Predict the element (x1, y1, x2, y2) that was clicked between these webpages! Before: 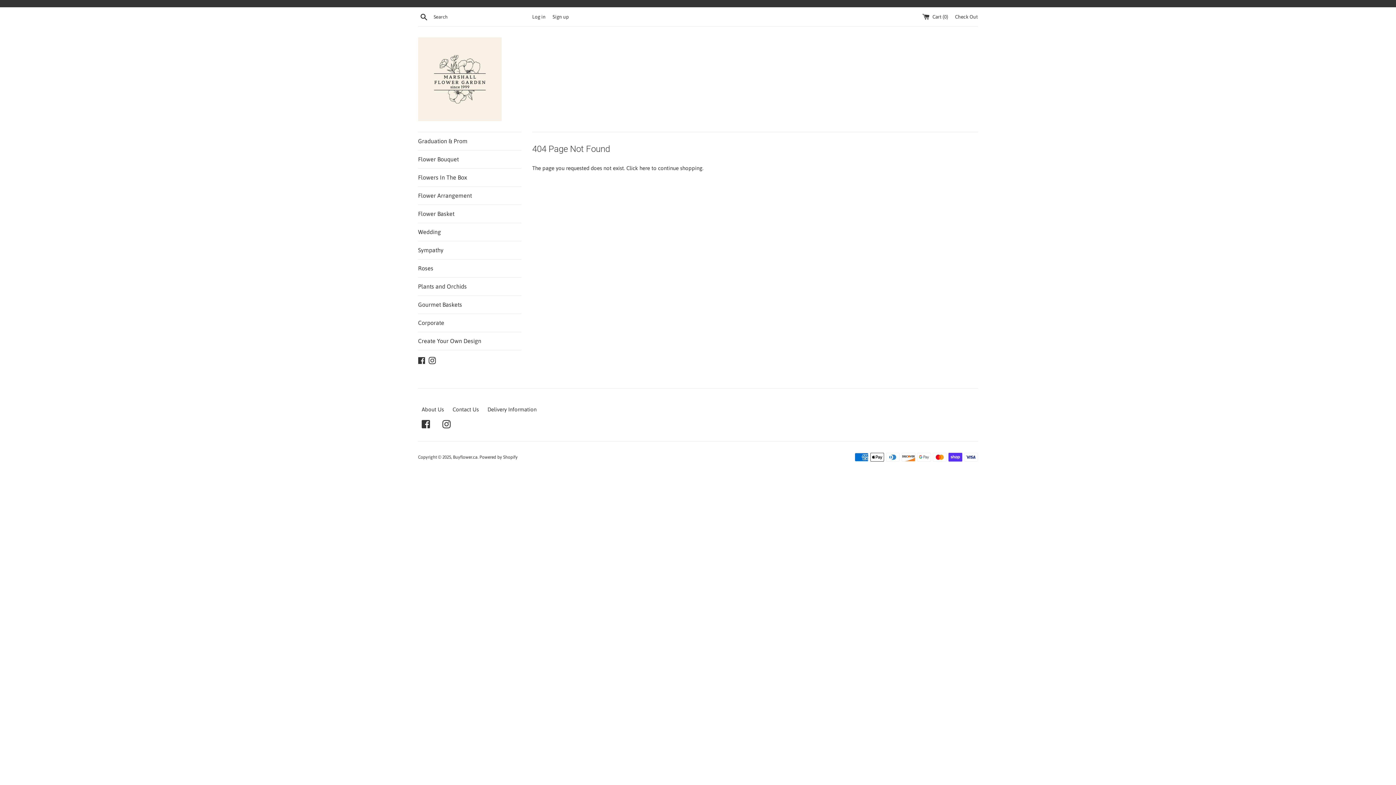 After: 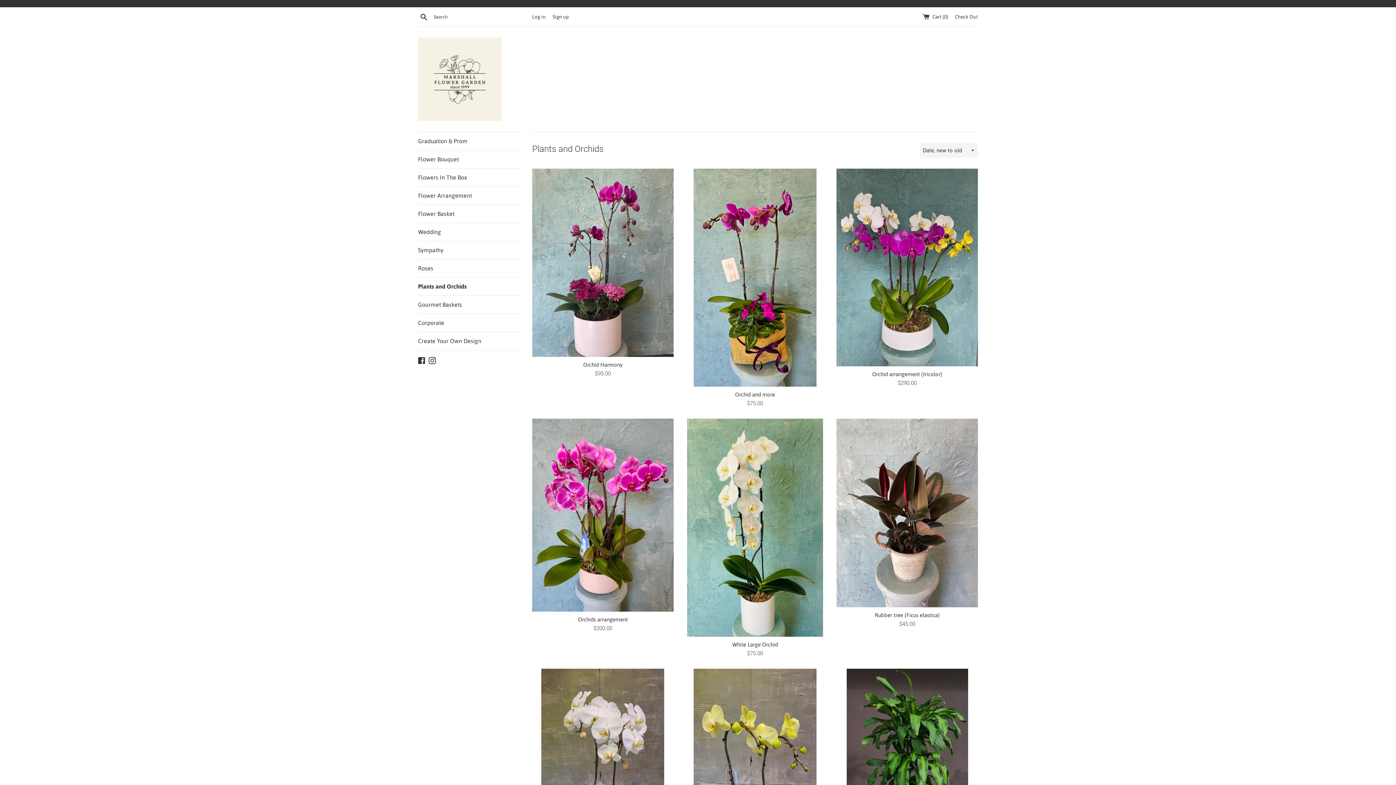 Action: bbox: (418, 277, 521, 295) label: Plants and Orchids